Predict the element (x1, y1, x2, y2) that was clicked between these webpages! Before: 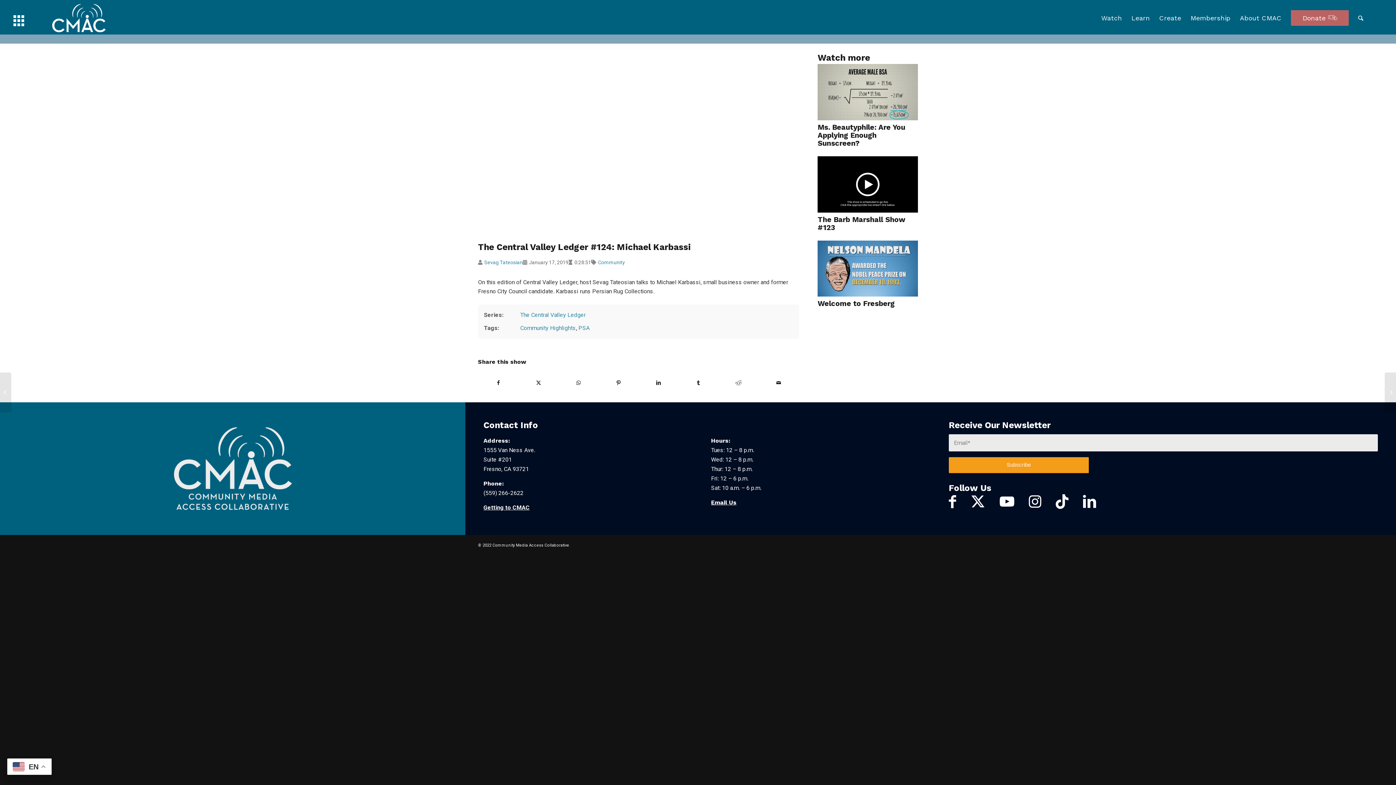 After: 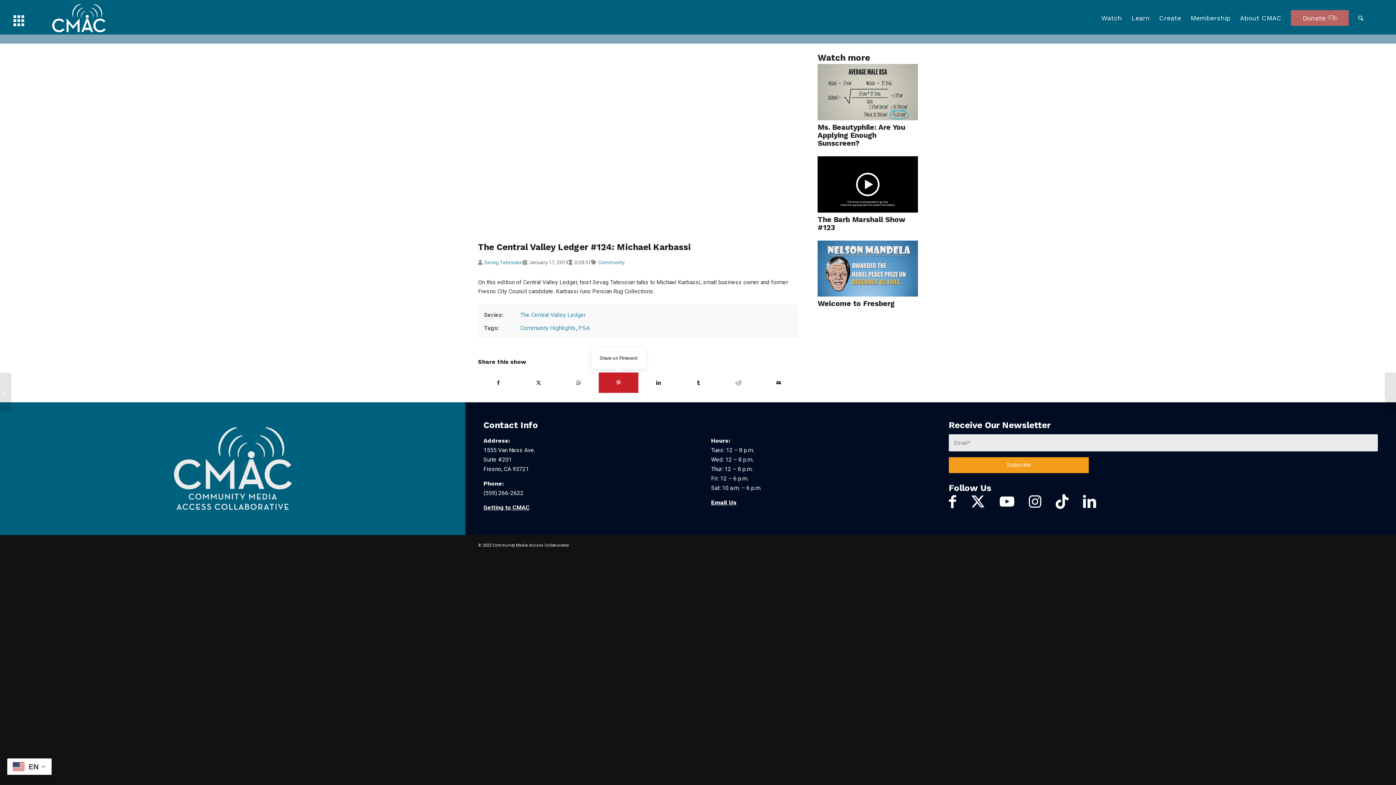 Action: label: Share on Pinterest bbox: (598, 372, 638, 393)